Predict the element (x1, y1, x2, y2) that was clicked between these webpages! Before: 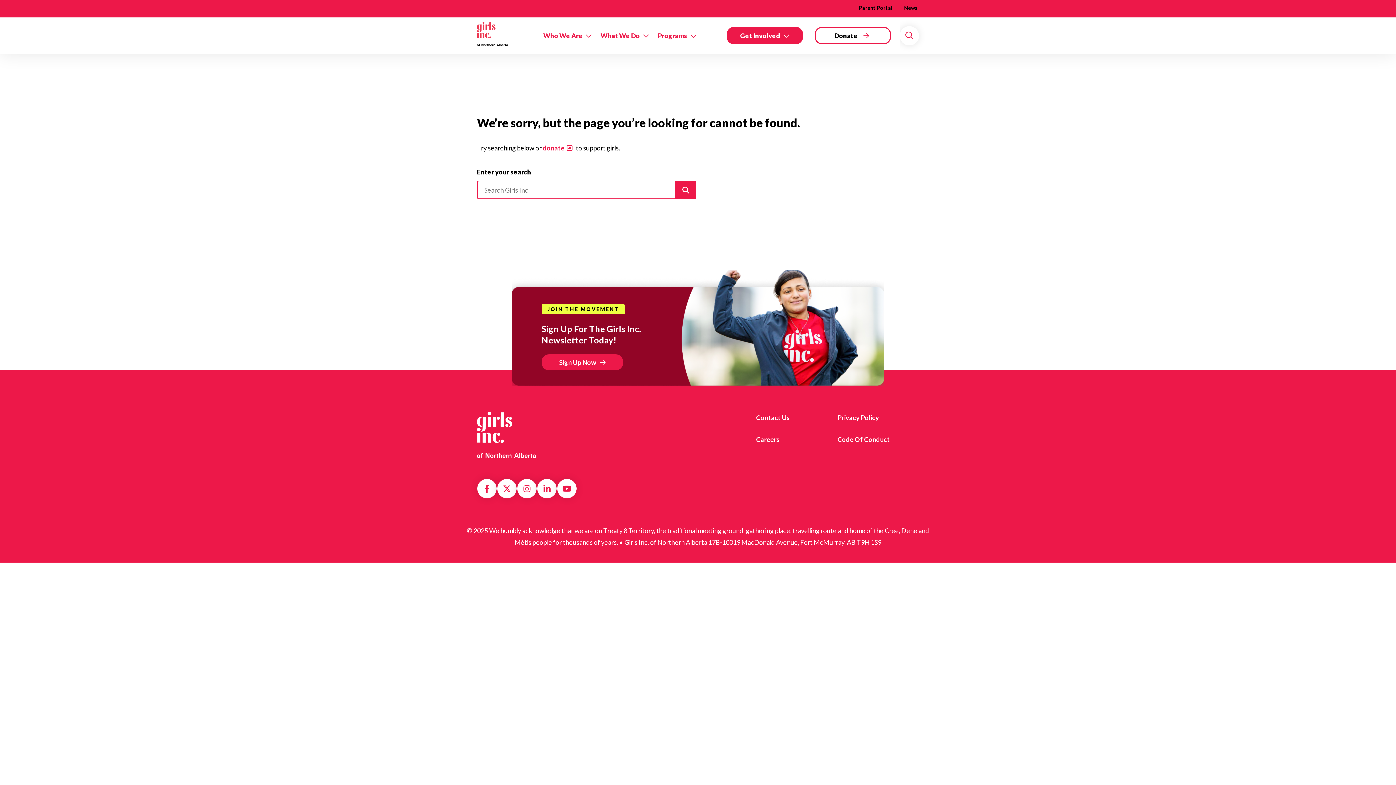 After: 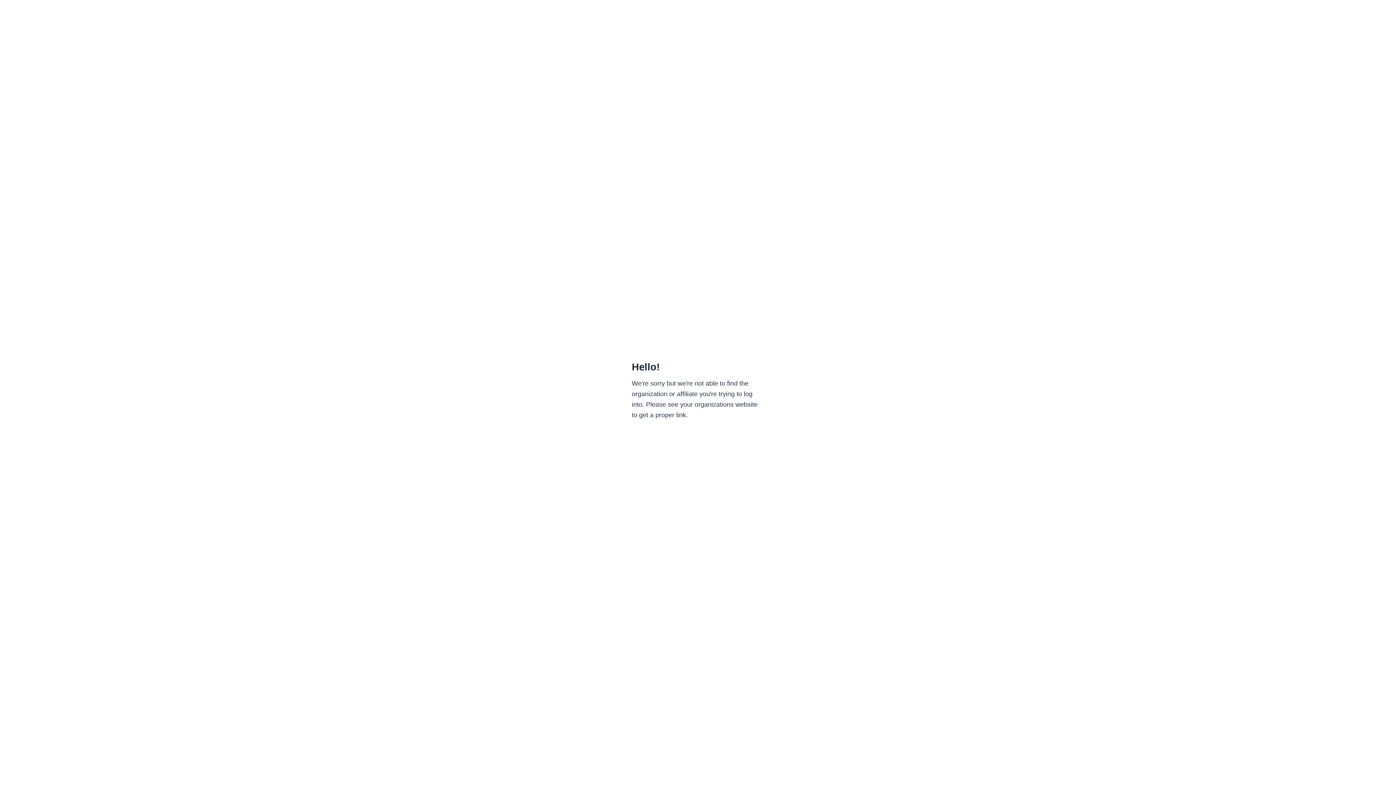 Action: label: Parent Portal bbox: (859, 2, 892, 15)